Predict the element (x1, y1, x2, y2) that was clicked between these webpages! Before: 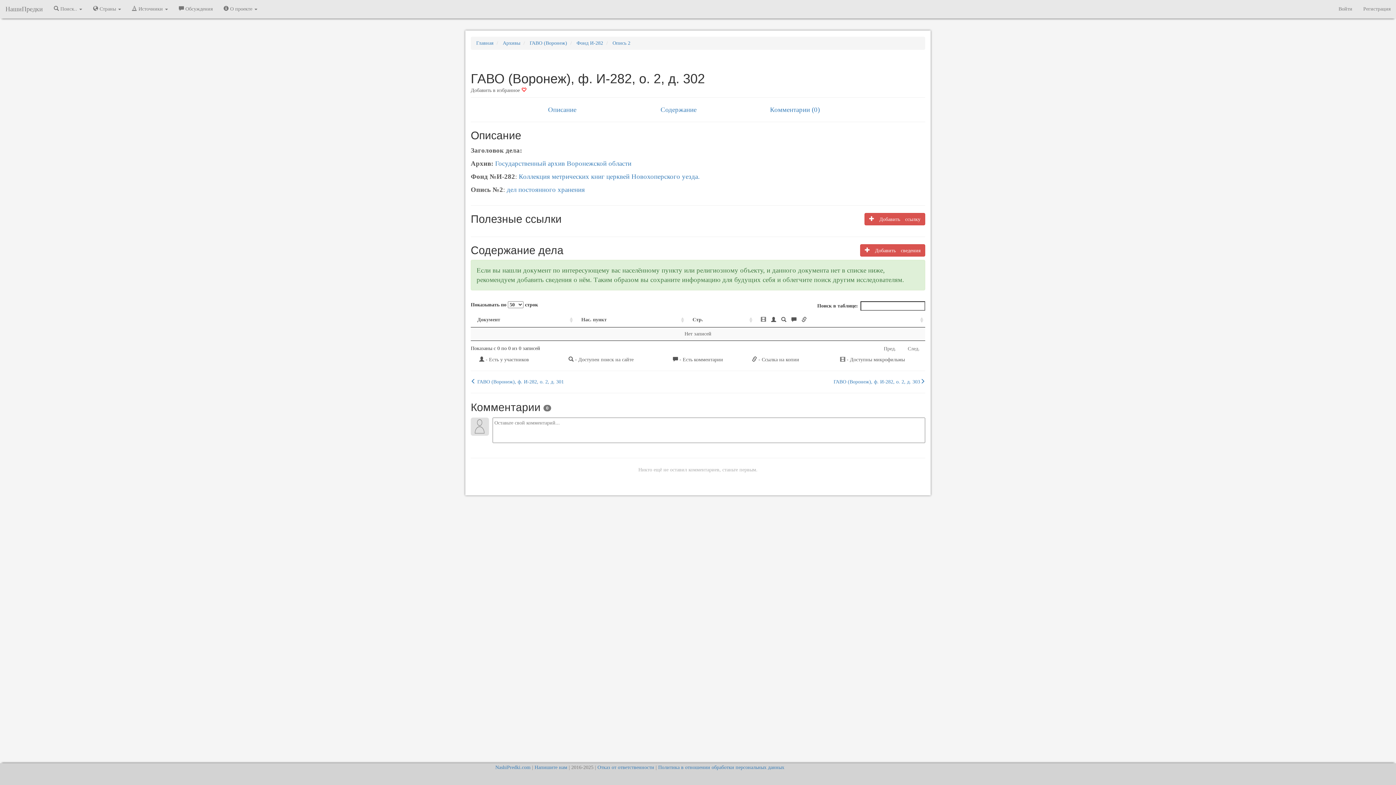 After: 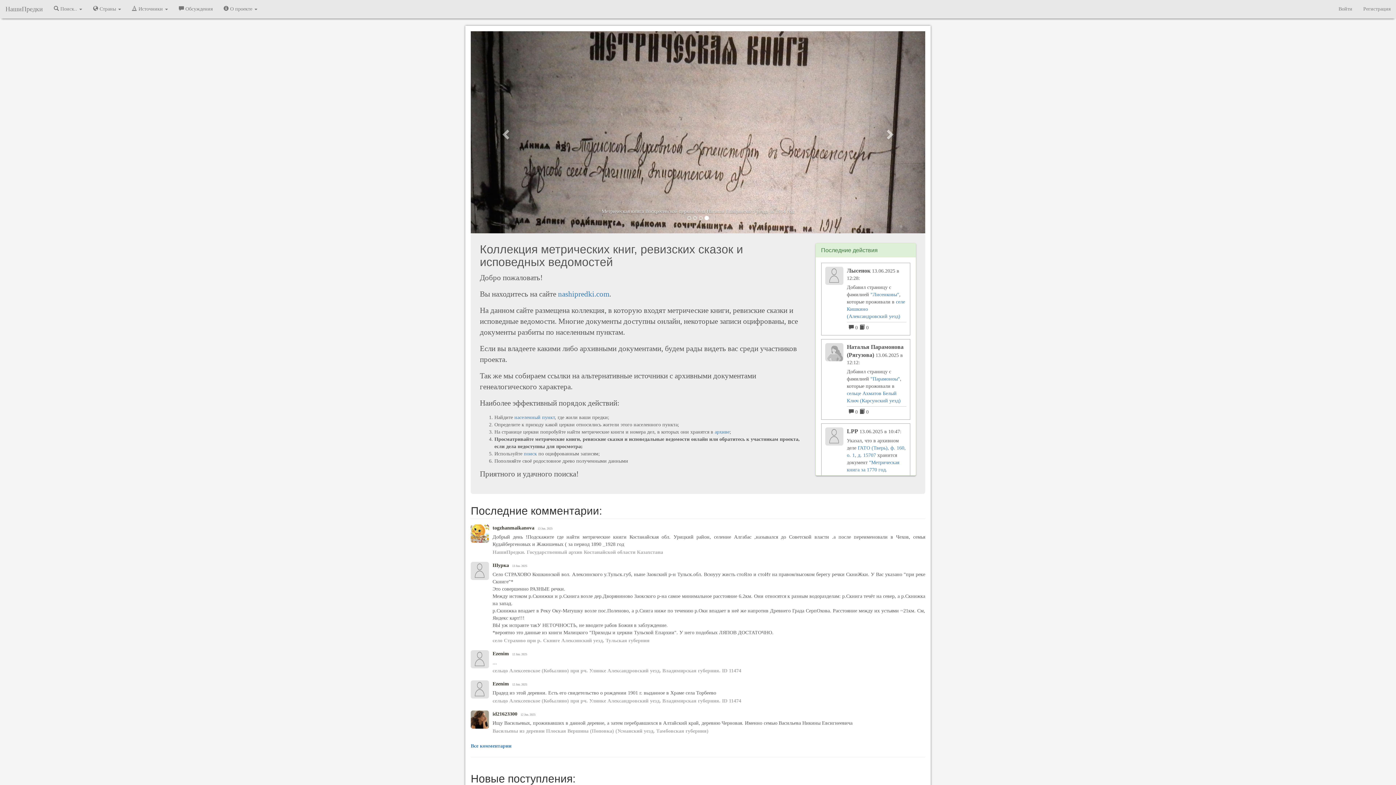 Action: bbox: (0, 0, 48, 18) label: НашиПредки